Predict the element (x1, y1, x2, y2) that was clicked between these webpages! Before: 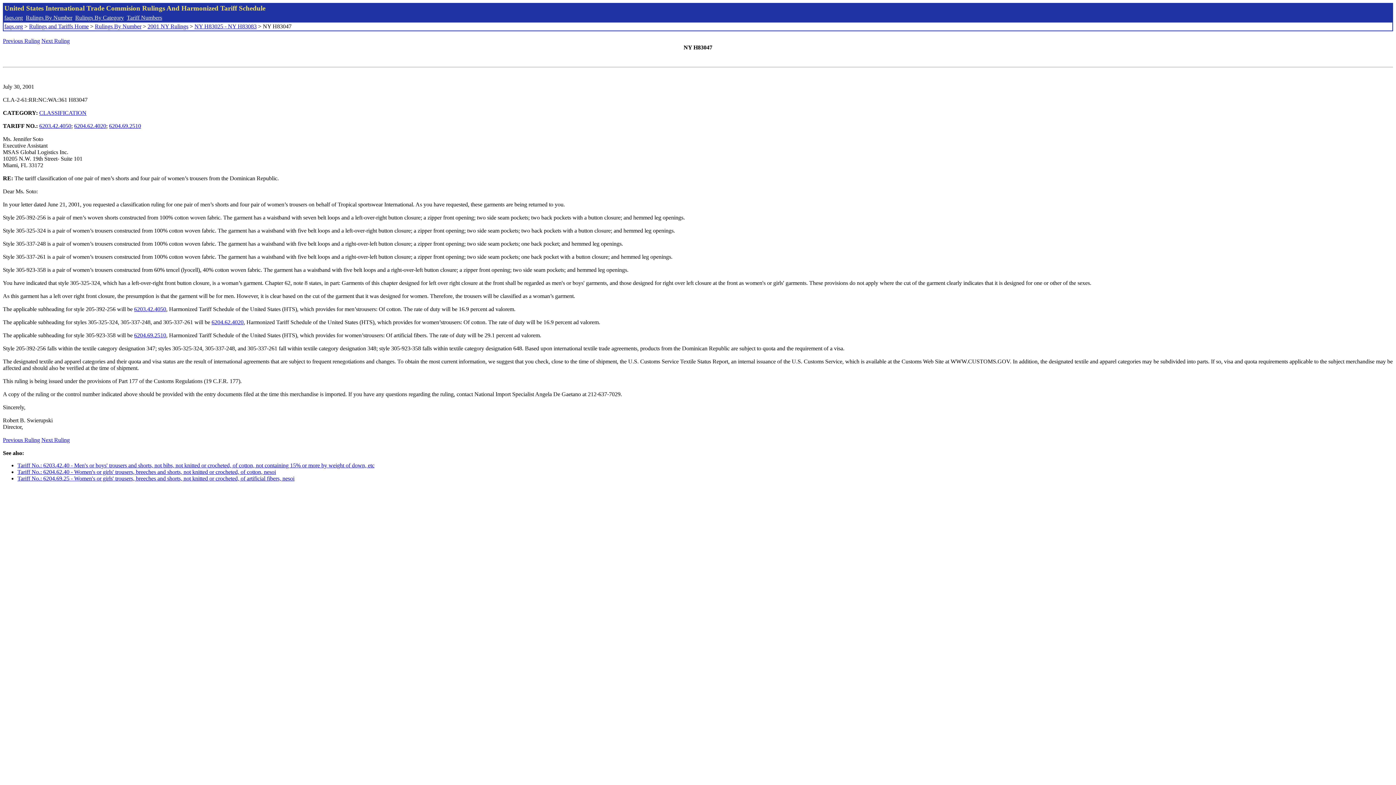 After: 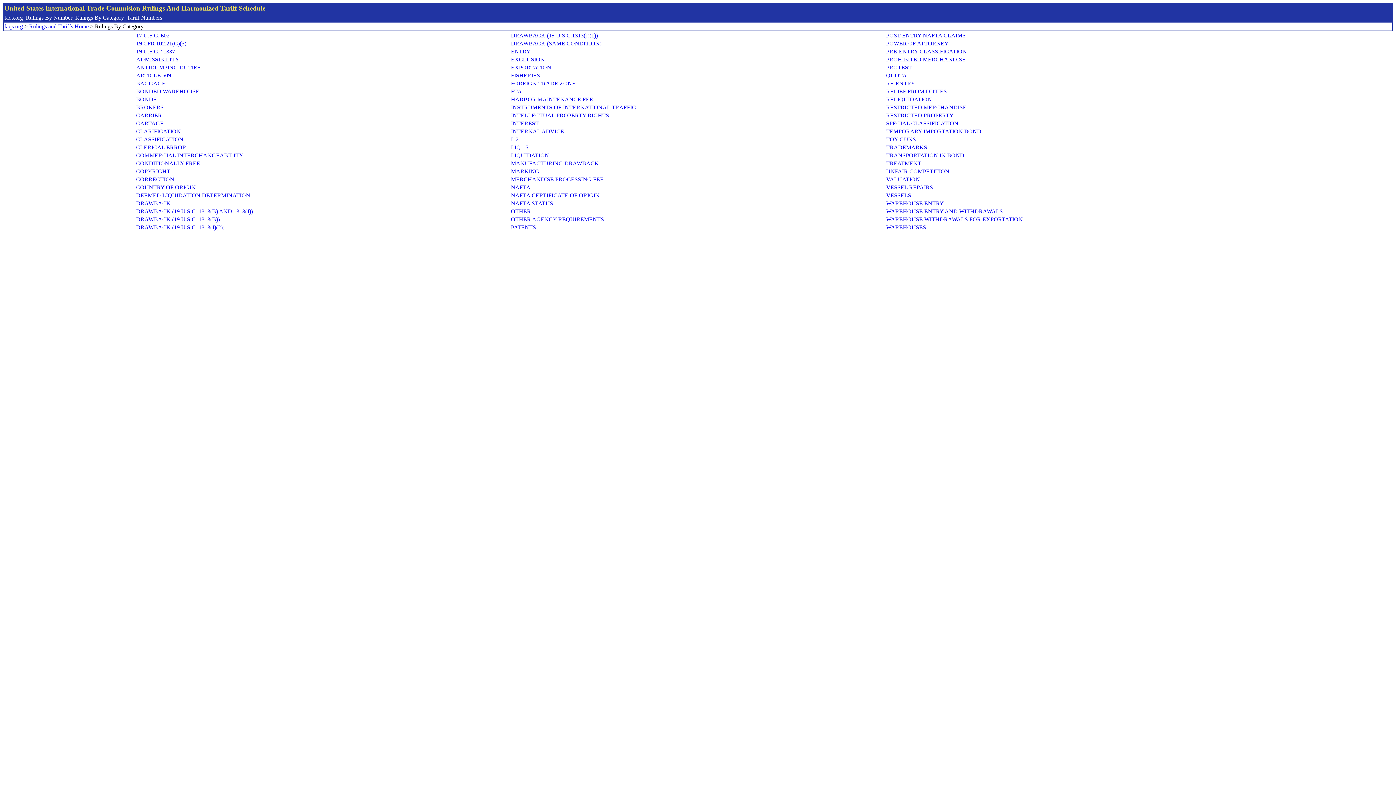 Action: label: Rulings By Category bbox: (75, 14, 124, 20)